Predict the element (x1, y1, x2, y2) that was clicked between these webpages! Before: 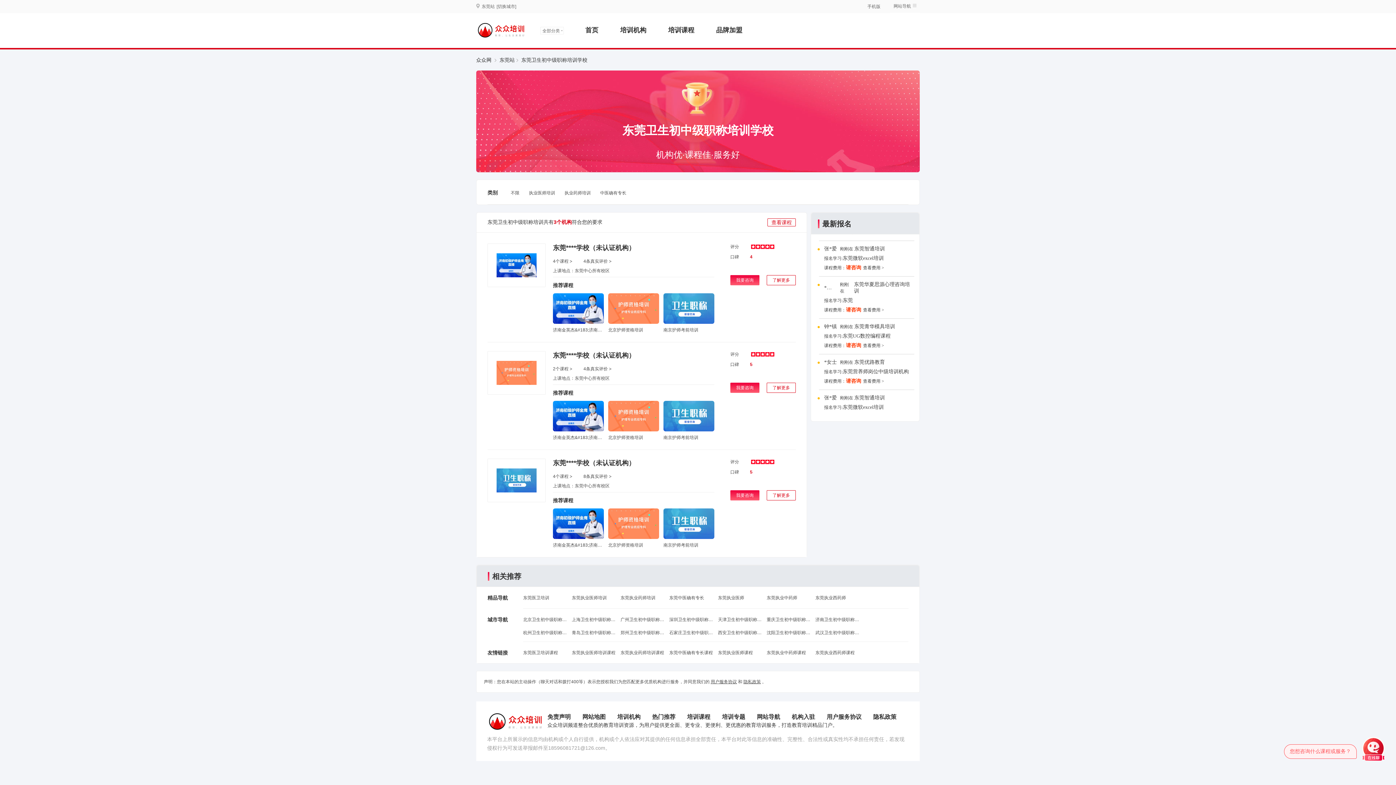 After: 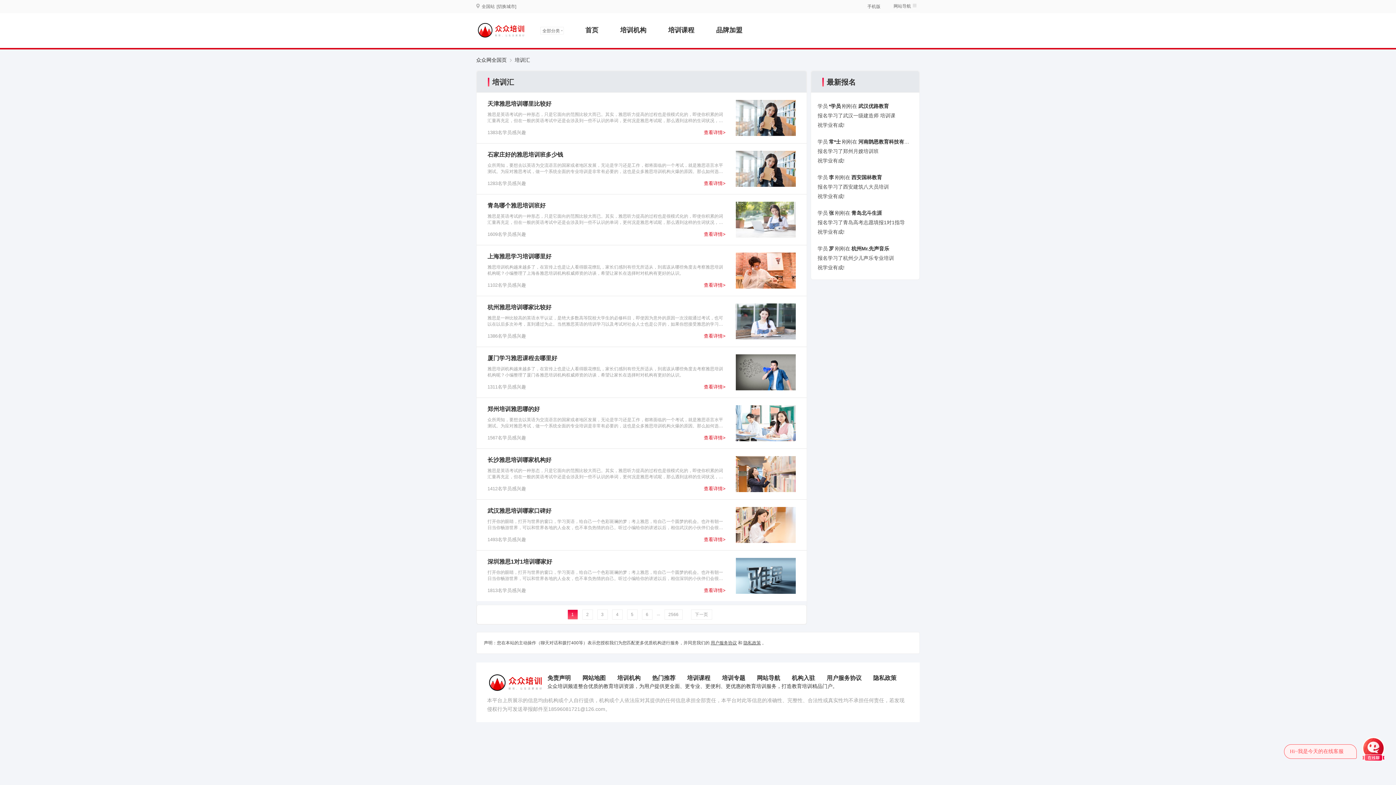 Action: label: 热门推荐 bbox: (652, 714, 675, 720)